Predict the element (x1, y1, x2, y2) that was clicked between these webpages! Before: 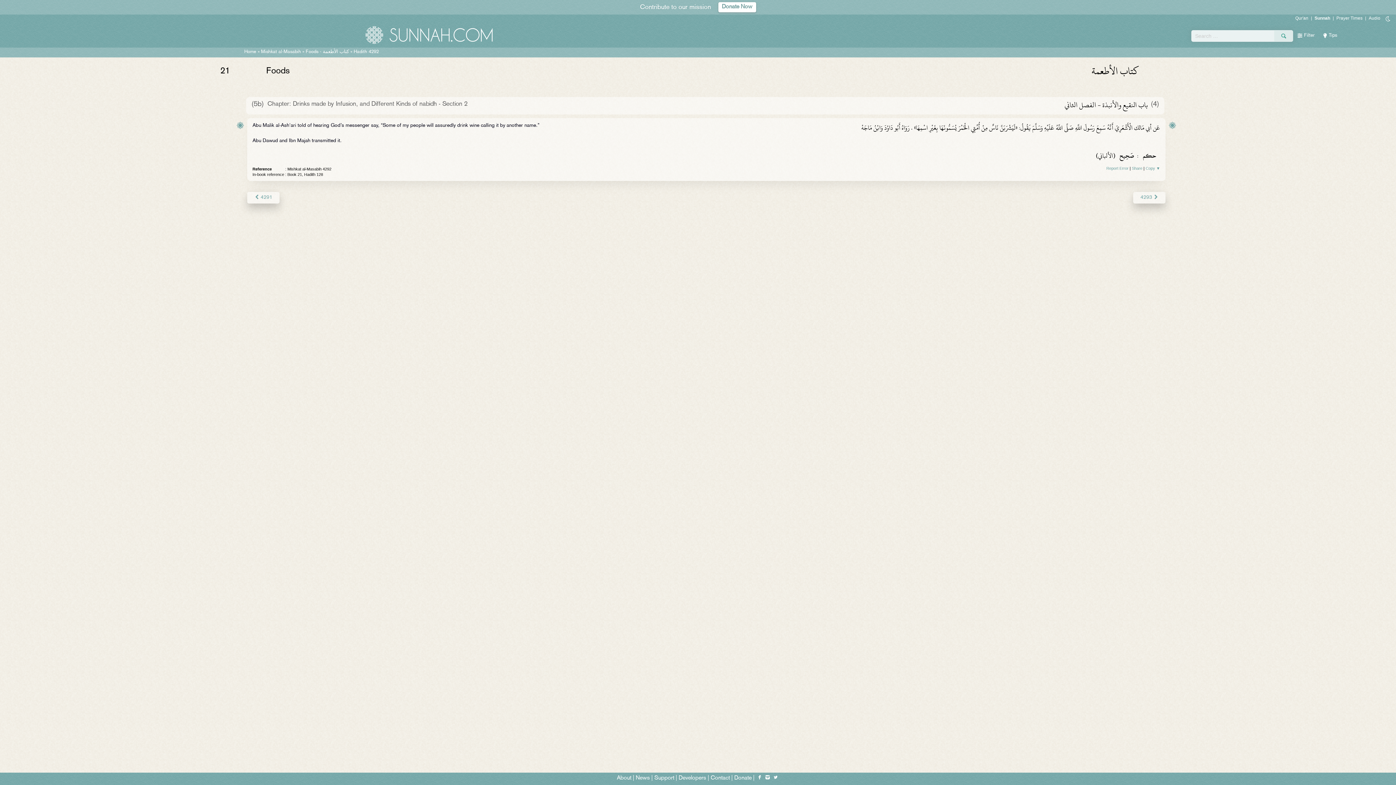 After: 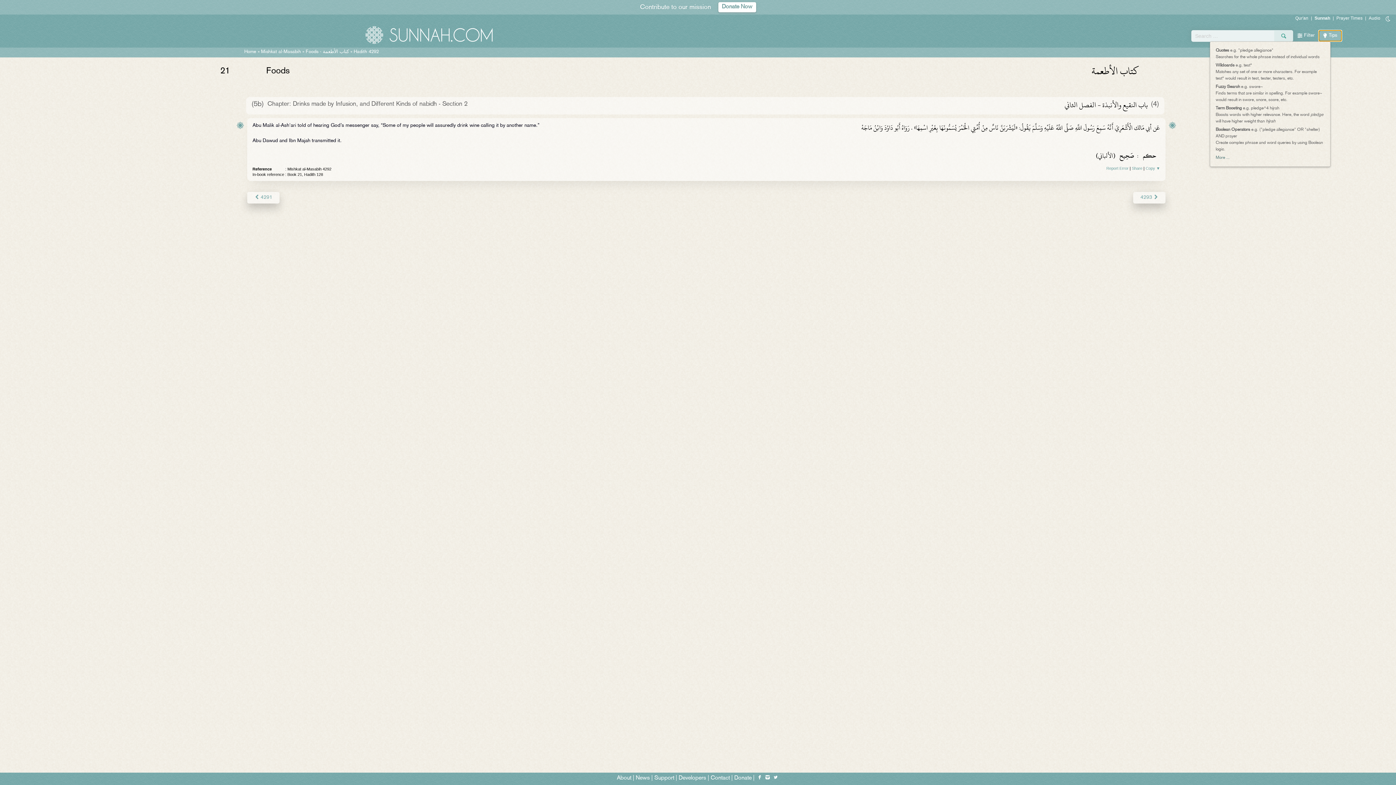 Action: bbox: (1319, 30, 1341, 41)